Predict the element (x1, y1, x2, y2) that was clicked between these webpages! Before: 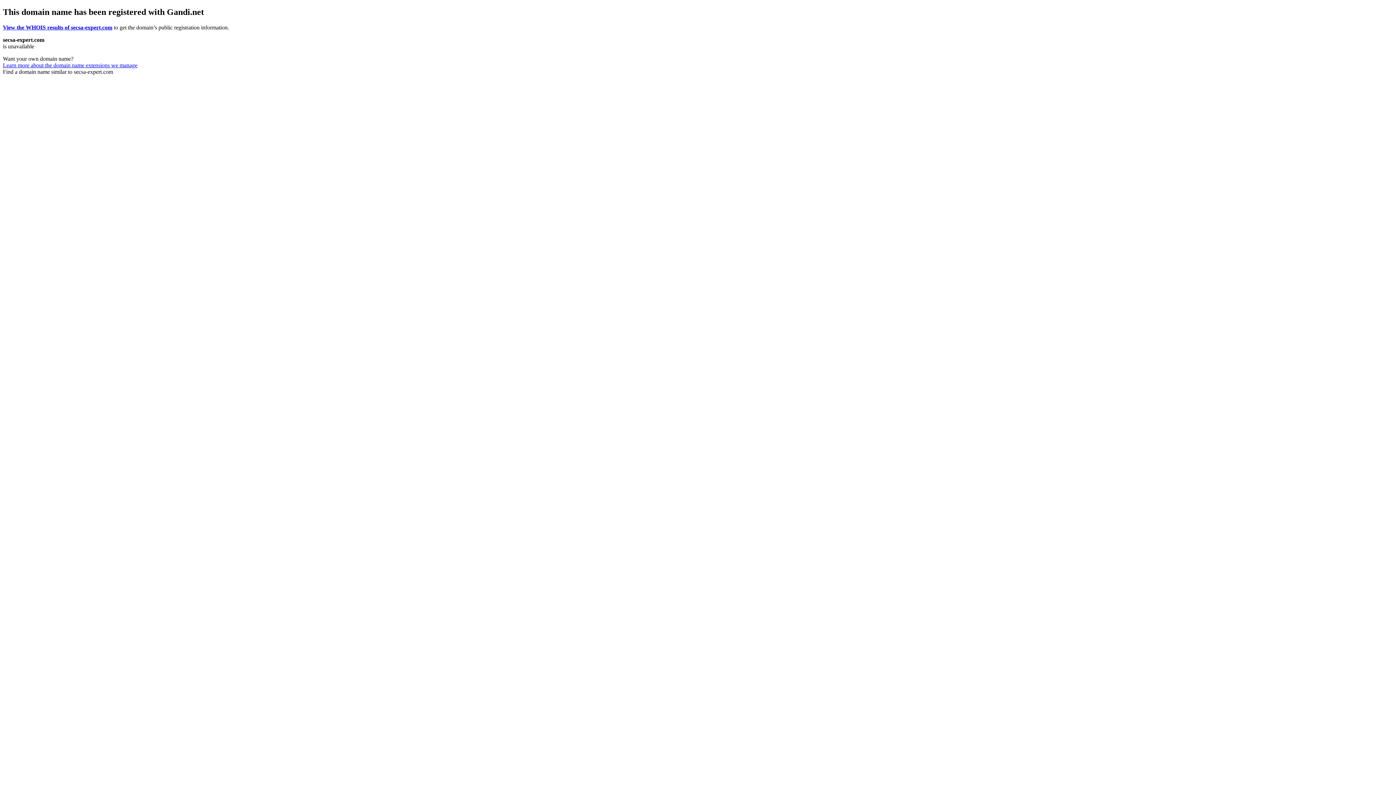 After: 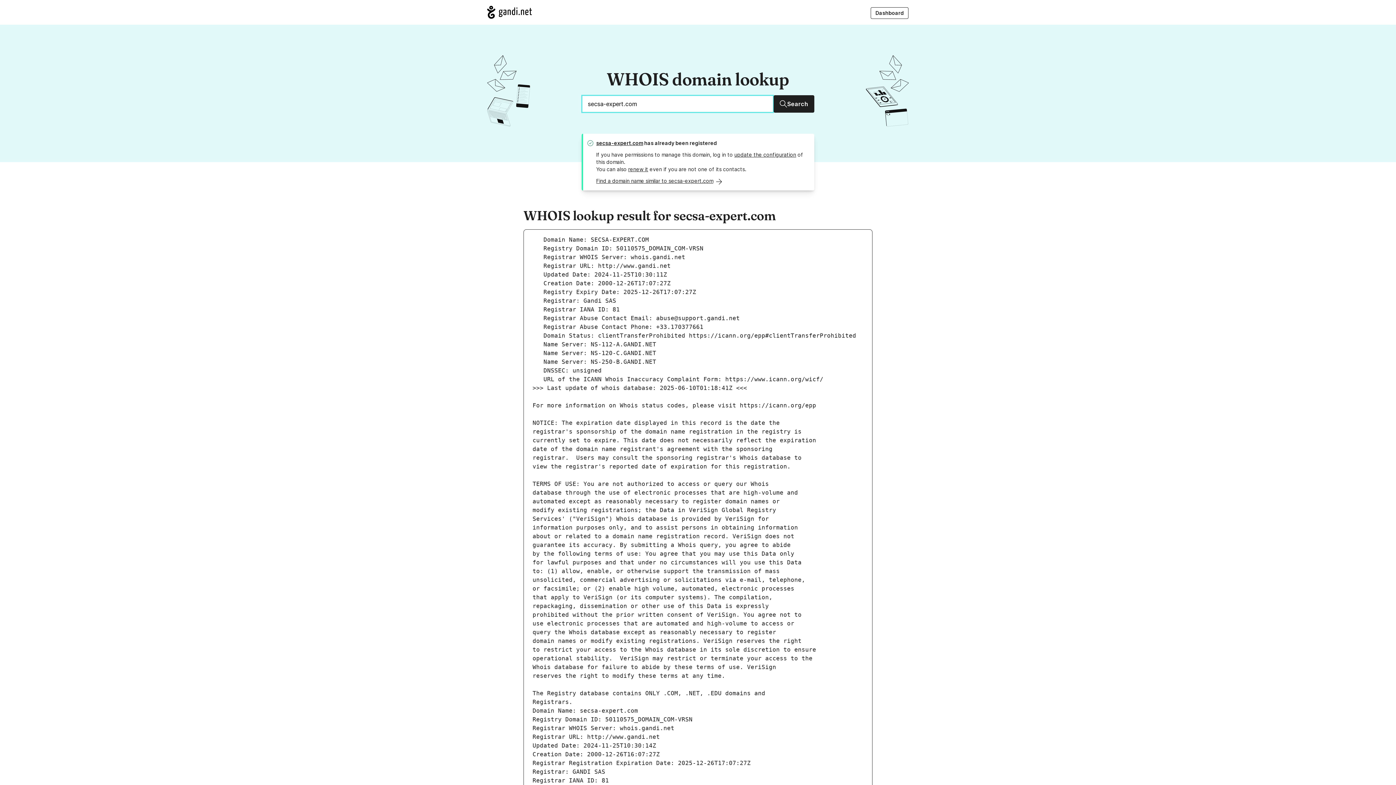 Action: label: View the WHOIS results of secsa-expert.com bbox: (2, 24, 112, 30)